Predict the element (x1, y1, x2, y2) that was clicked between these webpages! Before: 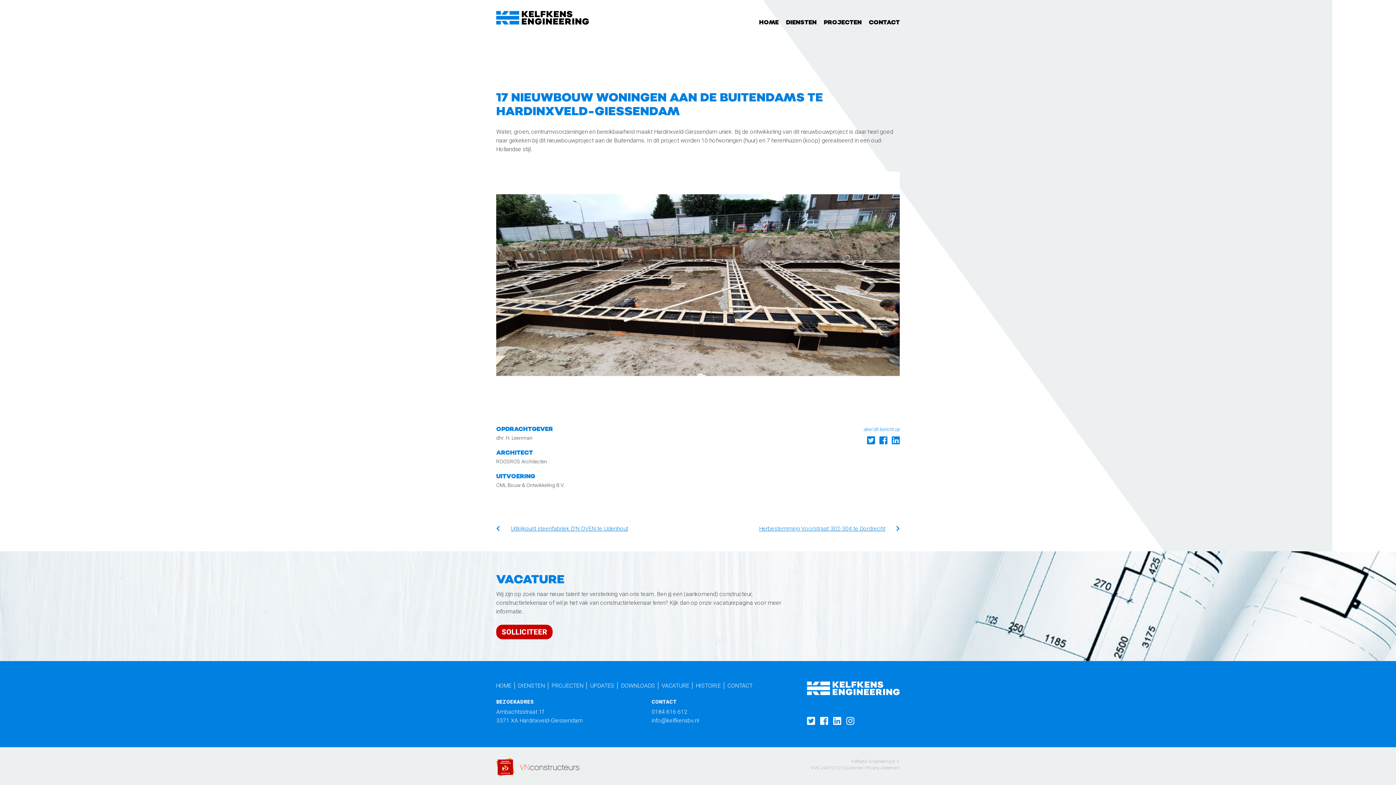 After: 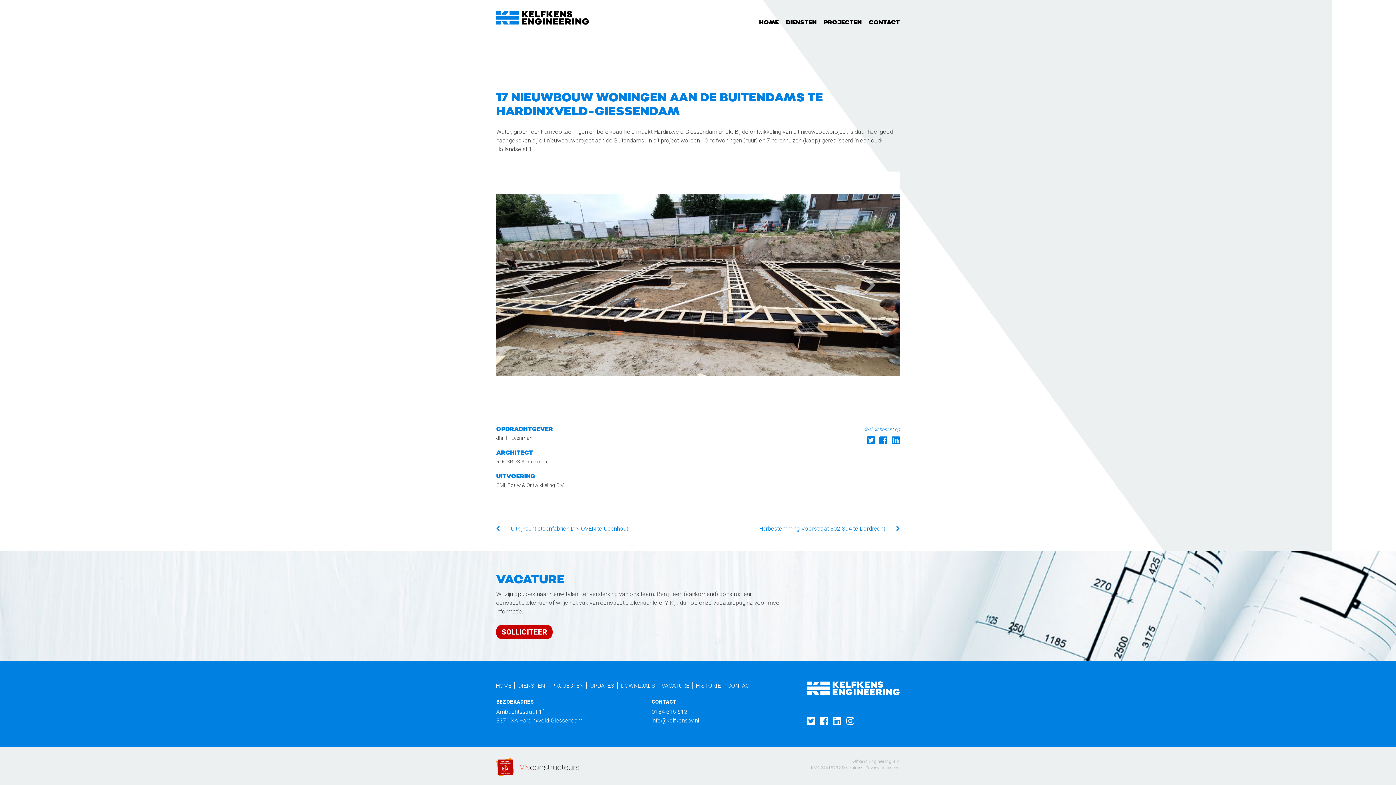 Action: bbox: (889, 438, 900, 445)